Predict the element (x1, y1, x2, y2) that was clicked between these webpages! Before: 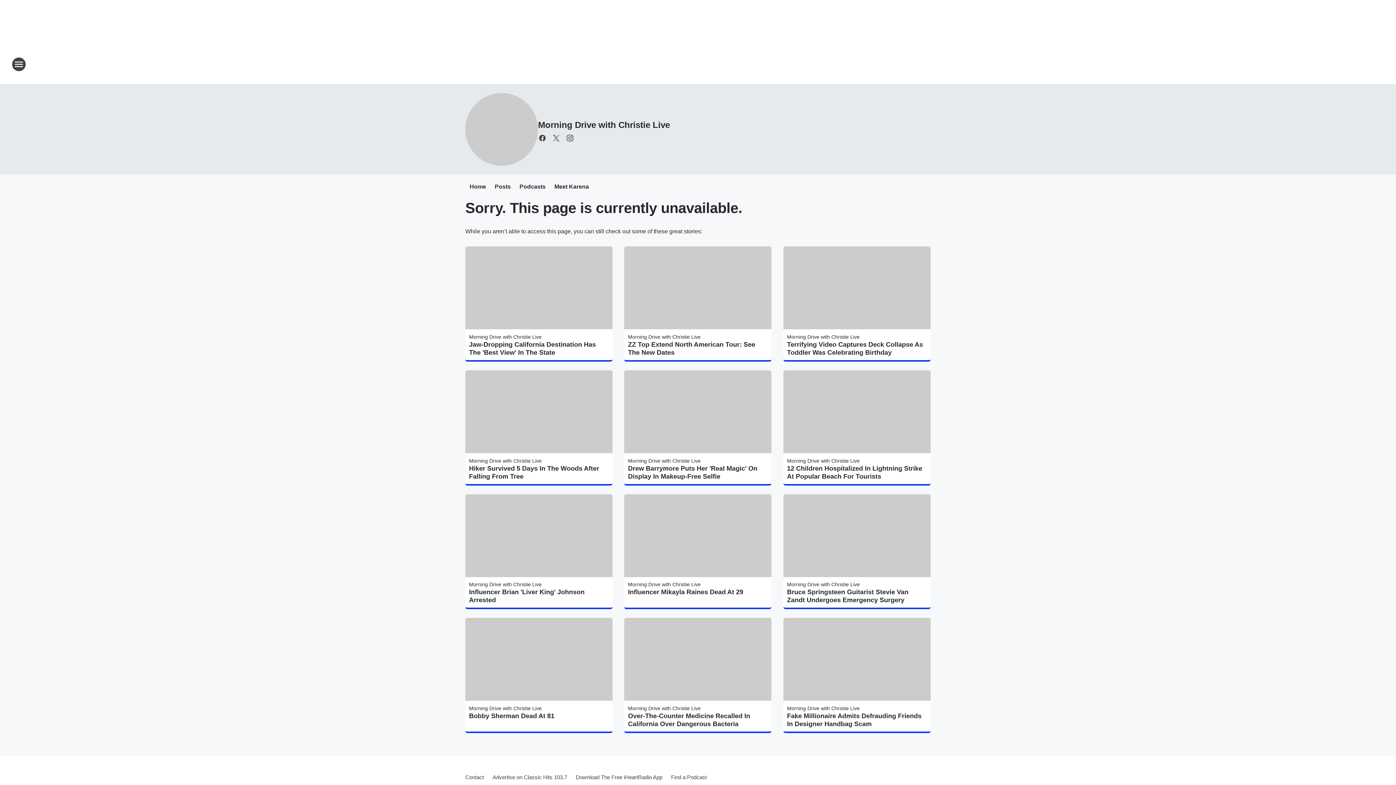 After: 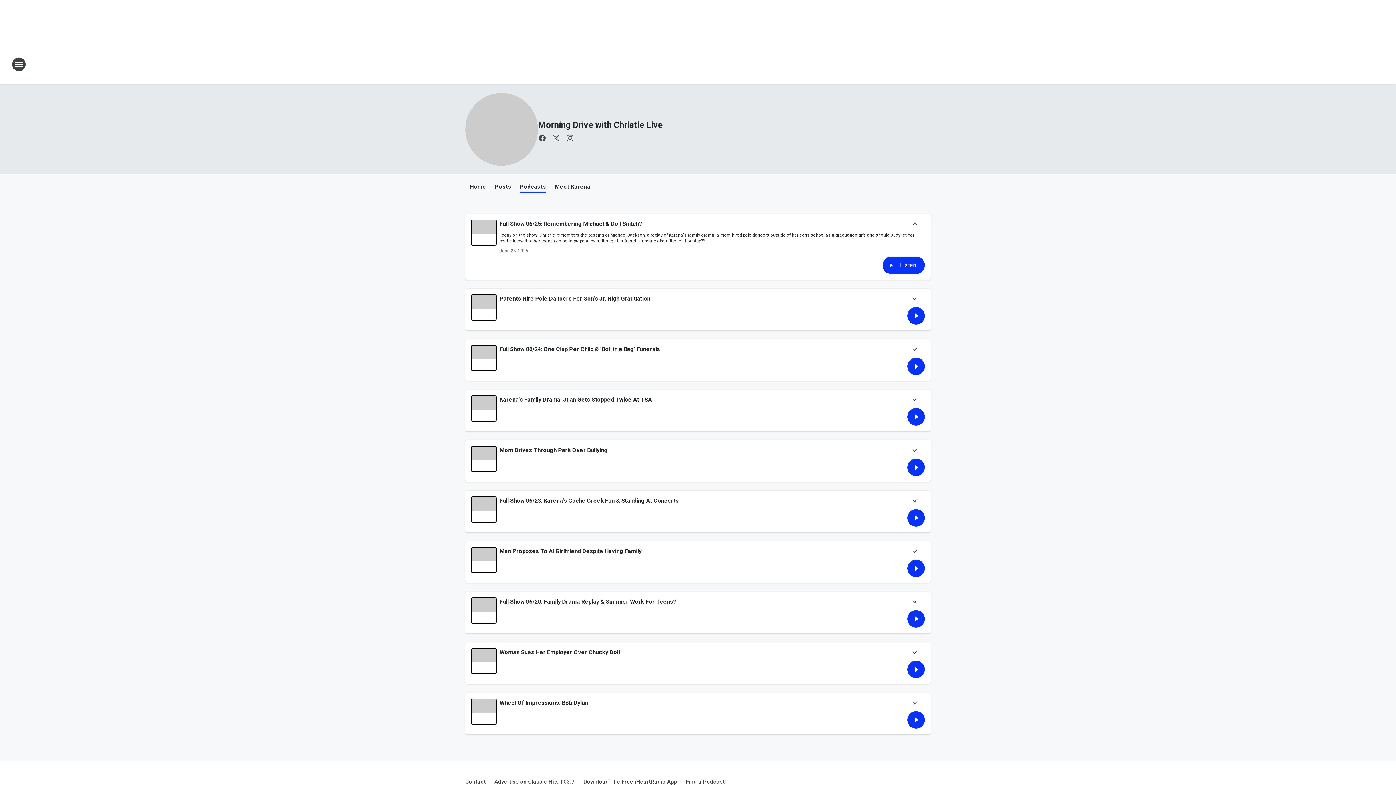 Action: label: Podcasts bbox: (519, 183, 545, 191)